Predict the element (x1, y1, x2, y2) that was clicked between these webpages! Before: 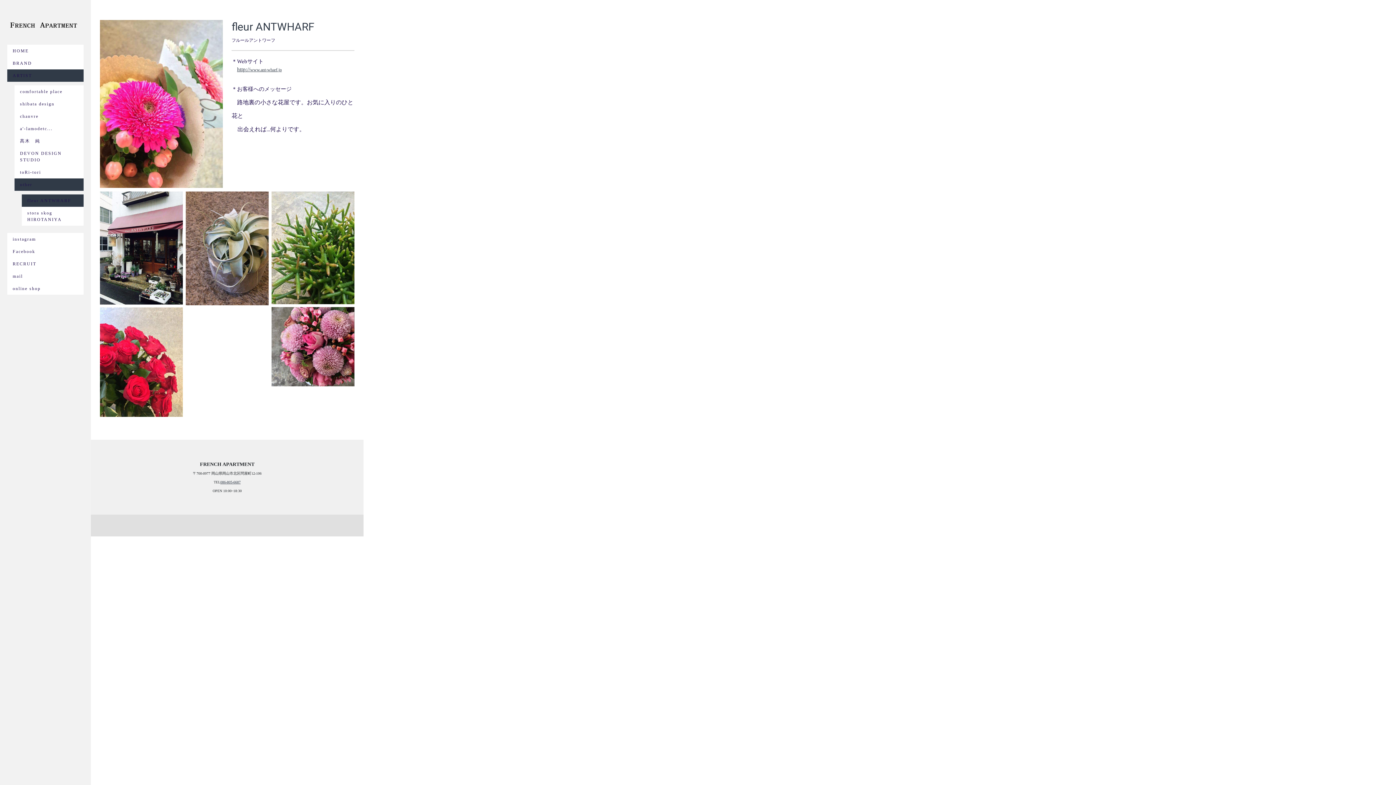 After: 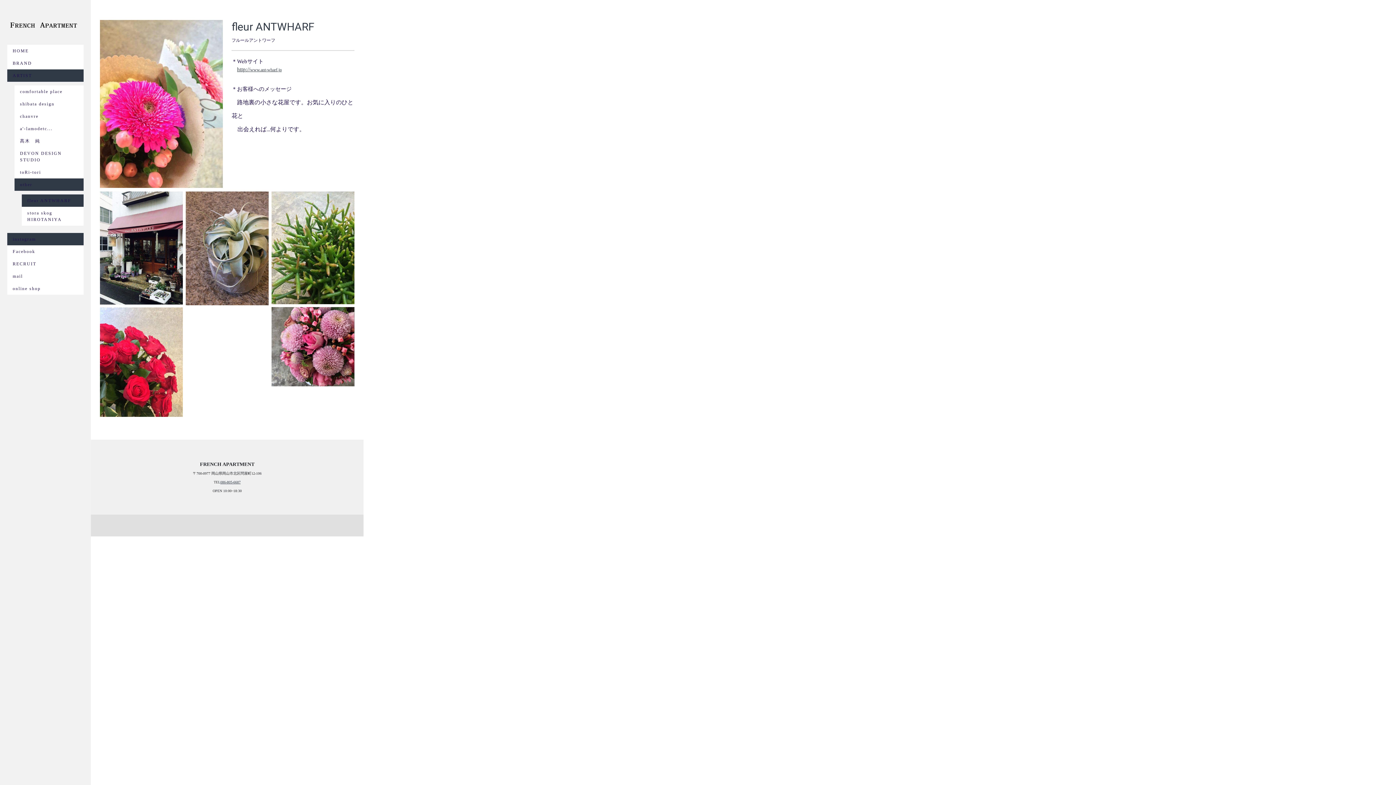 Action: label: instagram bbox: (7, 233, 83, 245)